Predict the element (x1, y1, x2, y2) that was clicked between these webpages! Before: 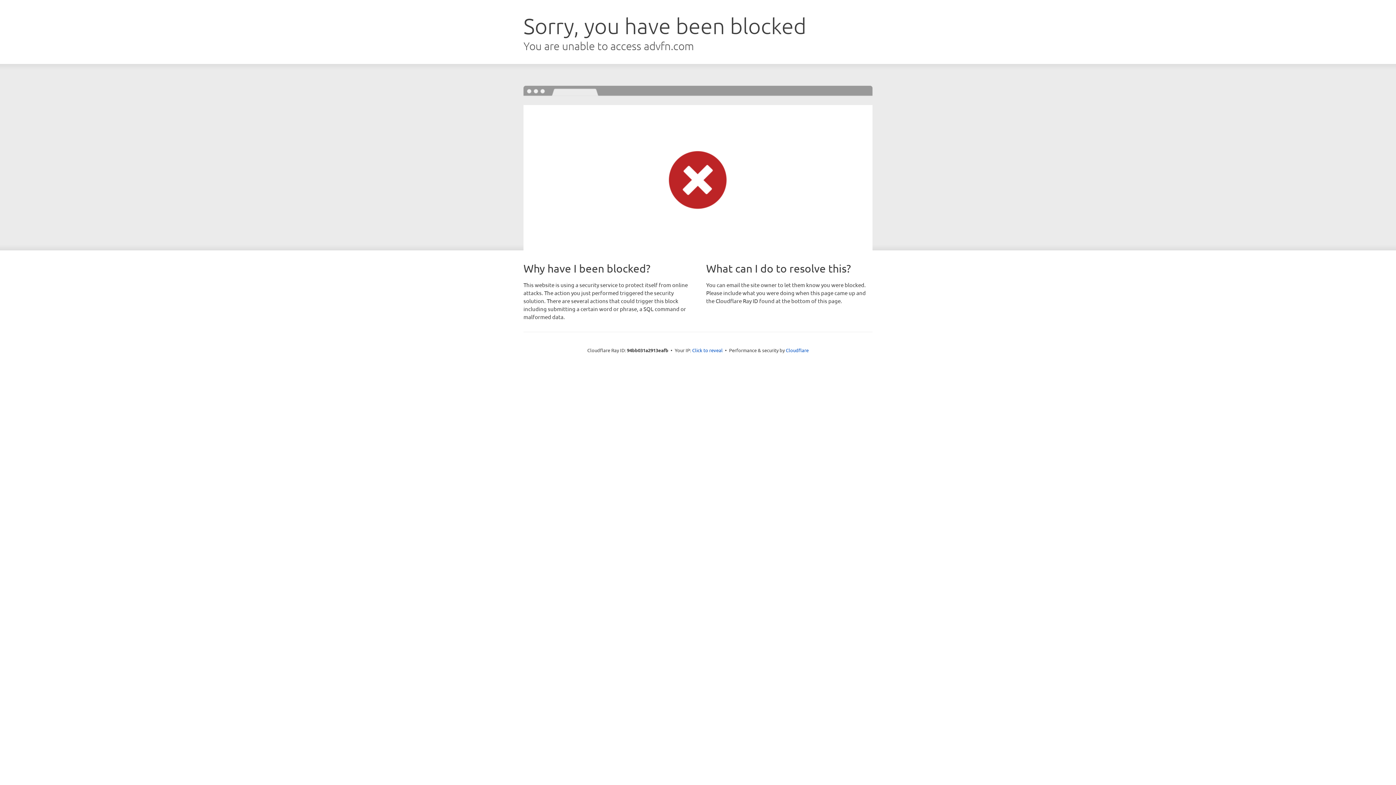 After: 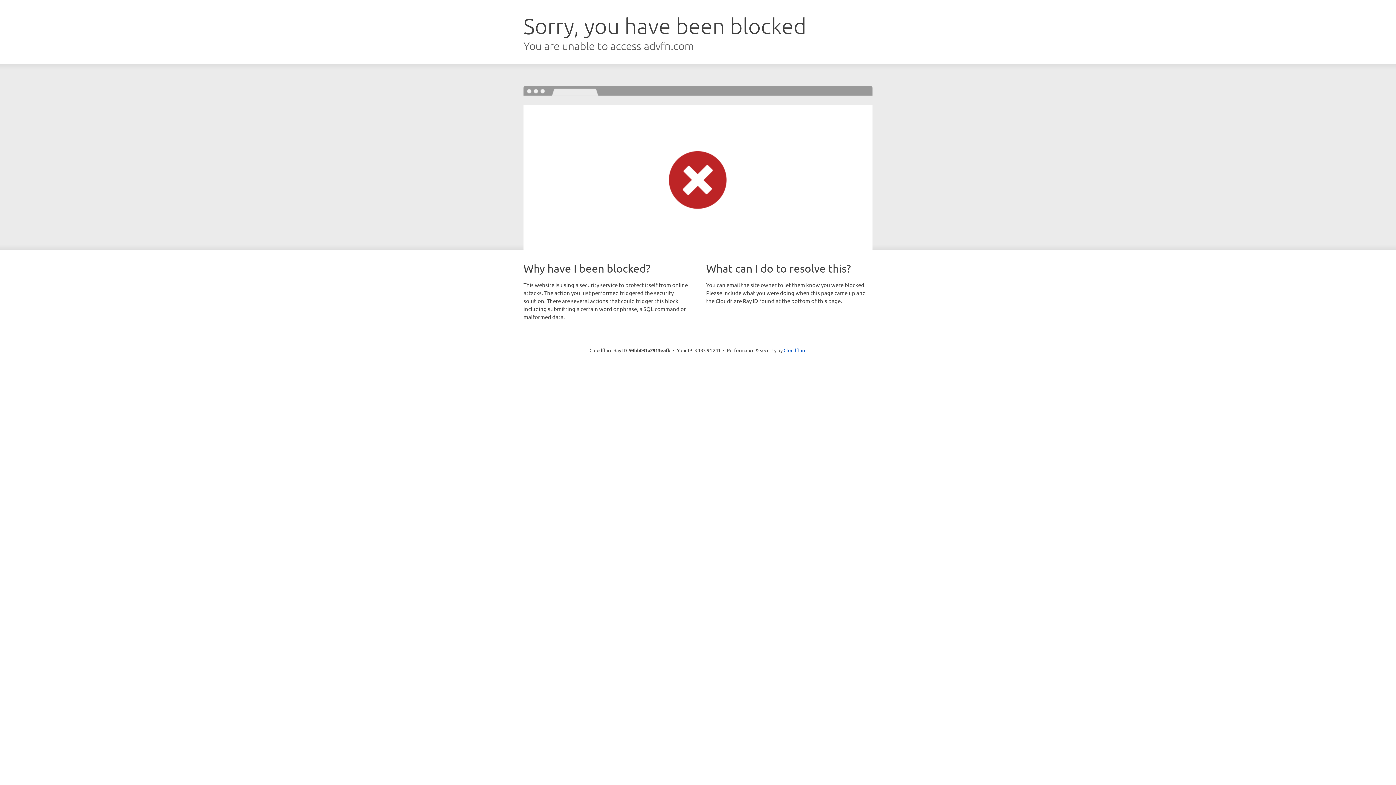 Action: bbox: (692, 346, 722, 353) label: Click to reveal